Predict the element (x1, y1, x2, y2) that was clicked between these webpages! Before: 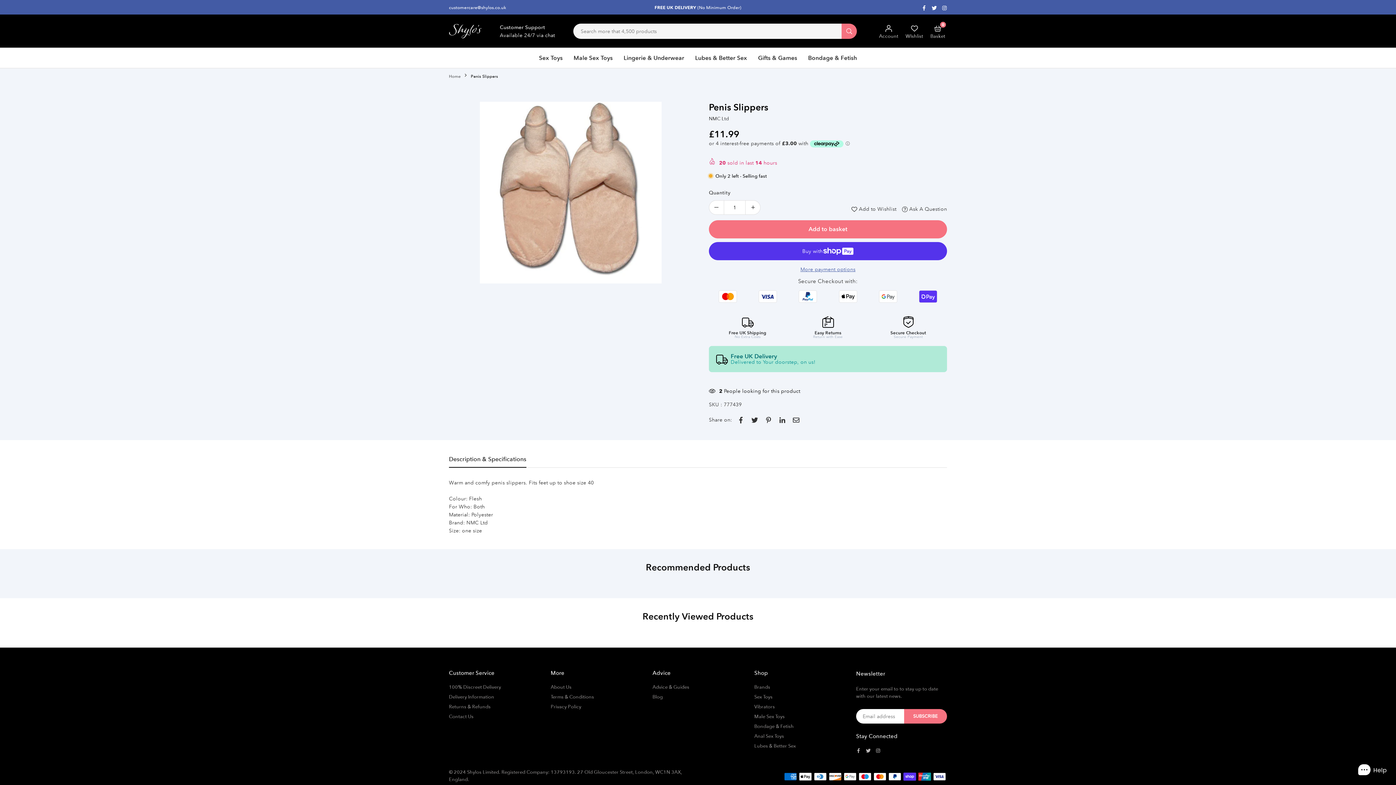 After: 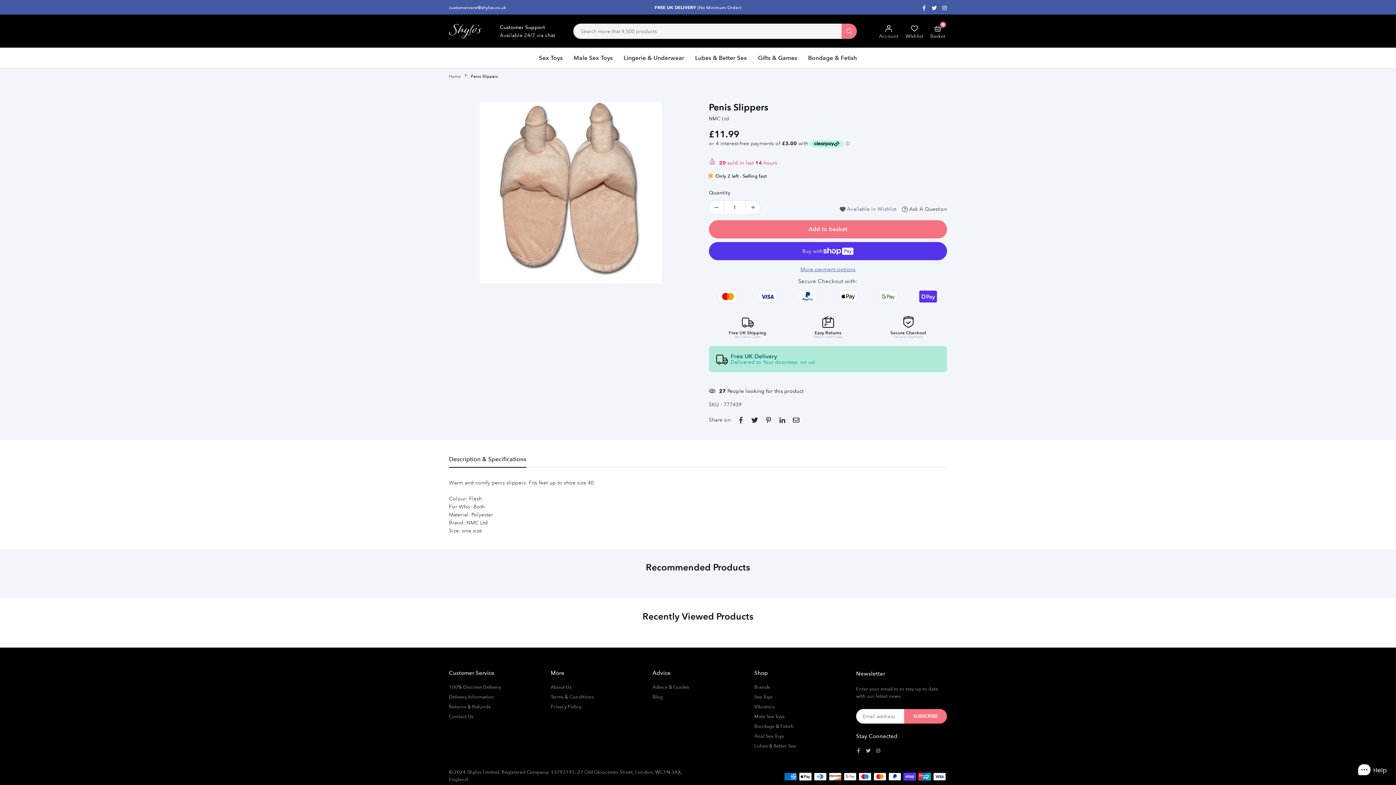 Action: bbox: (851, 205, 896, 213) label:  Add to Wishlist